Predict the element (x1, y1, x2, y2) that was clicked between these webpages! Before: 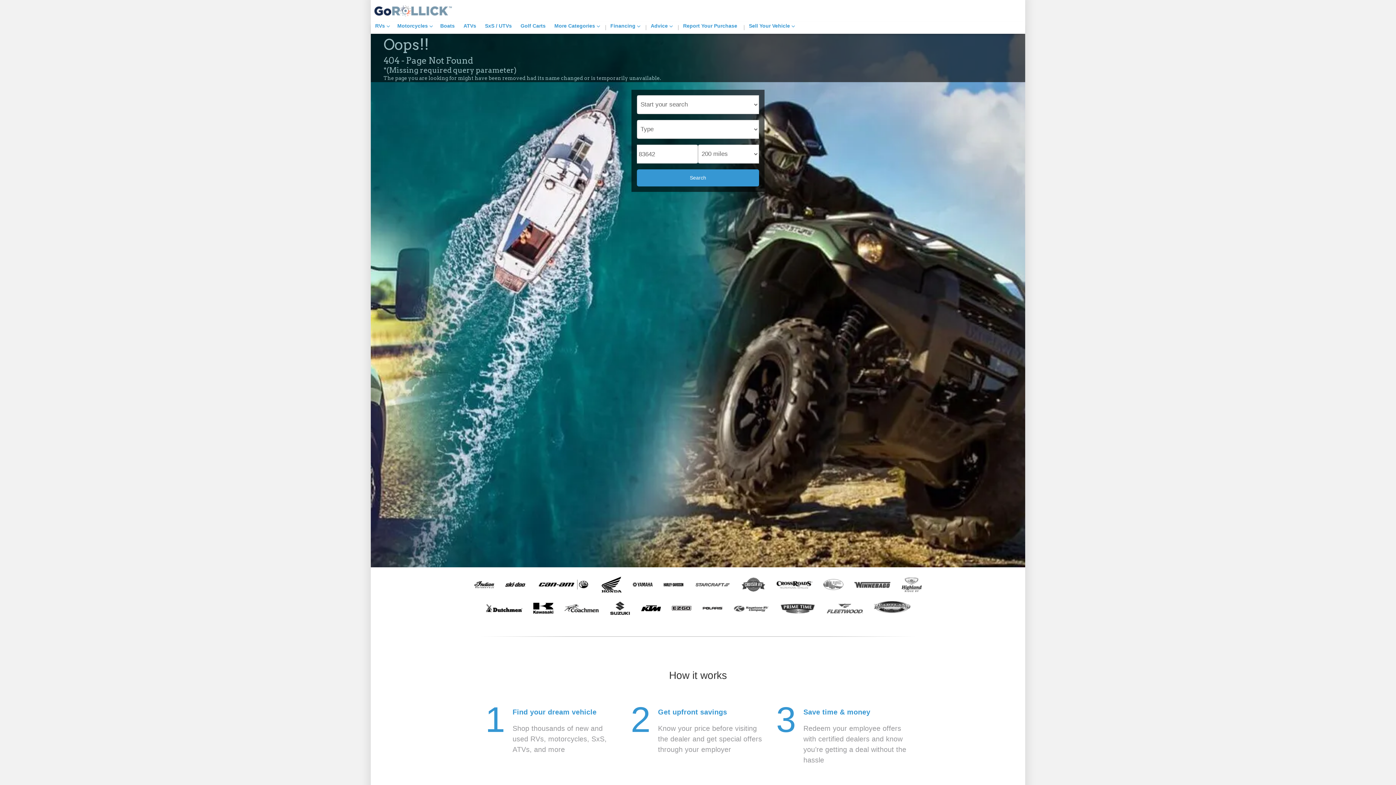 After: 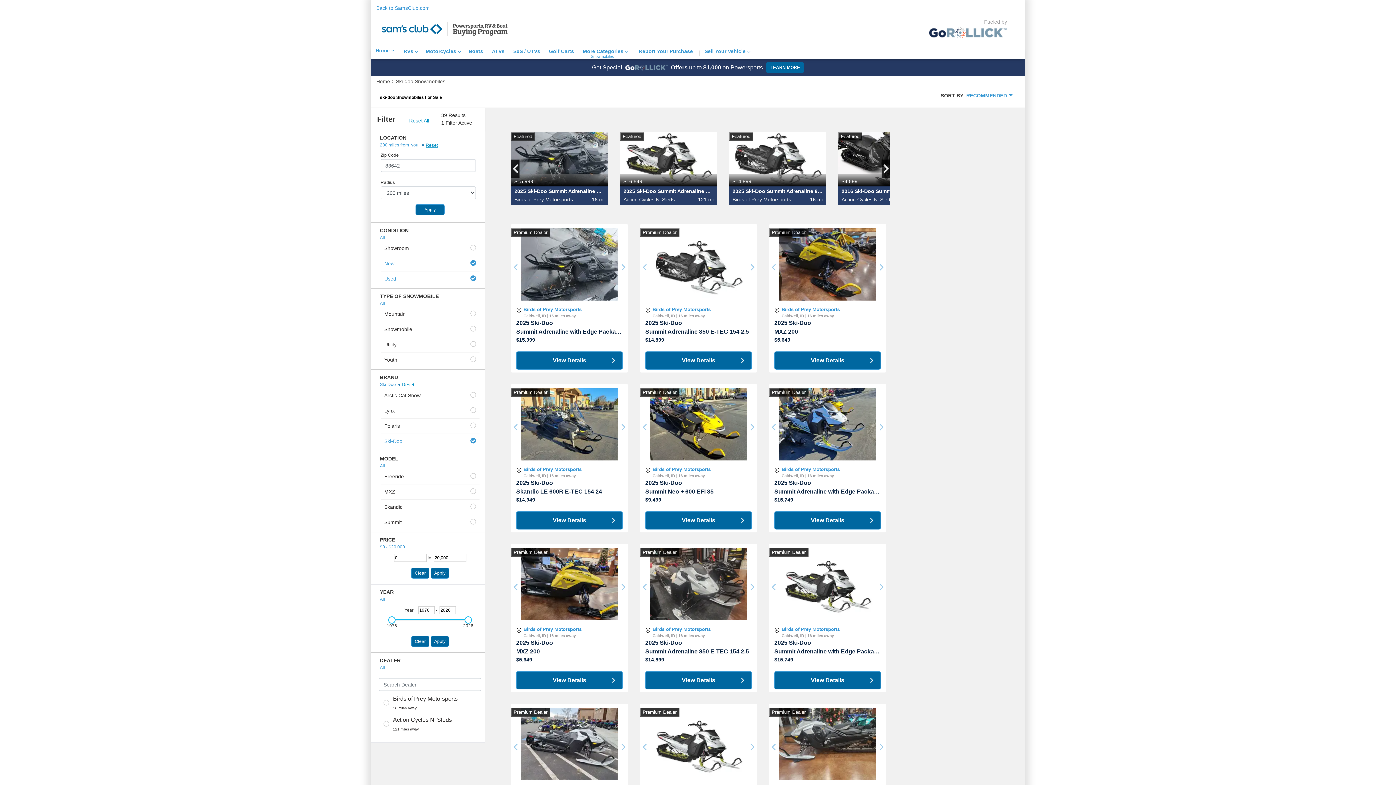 Action: bbox: (500, 574, 530, 594)